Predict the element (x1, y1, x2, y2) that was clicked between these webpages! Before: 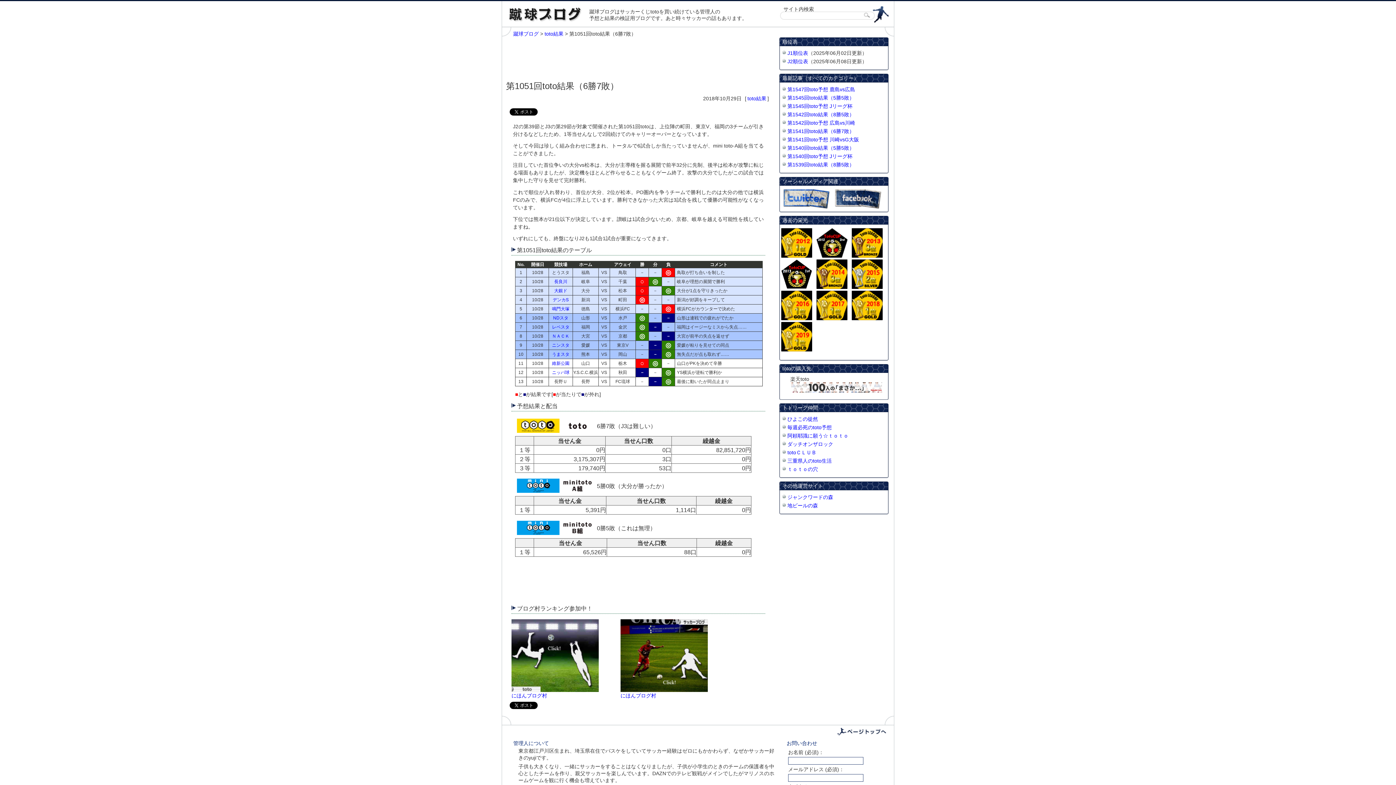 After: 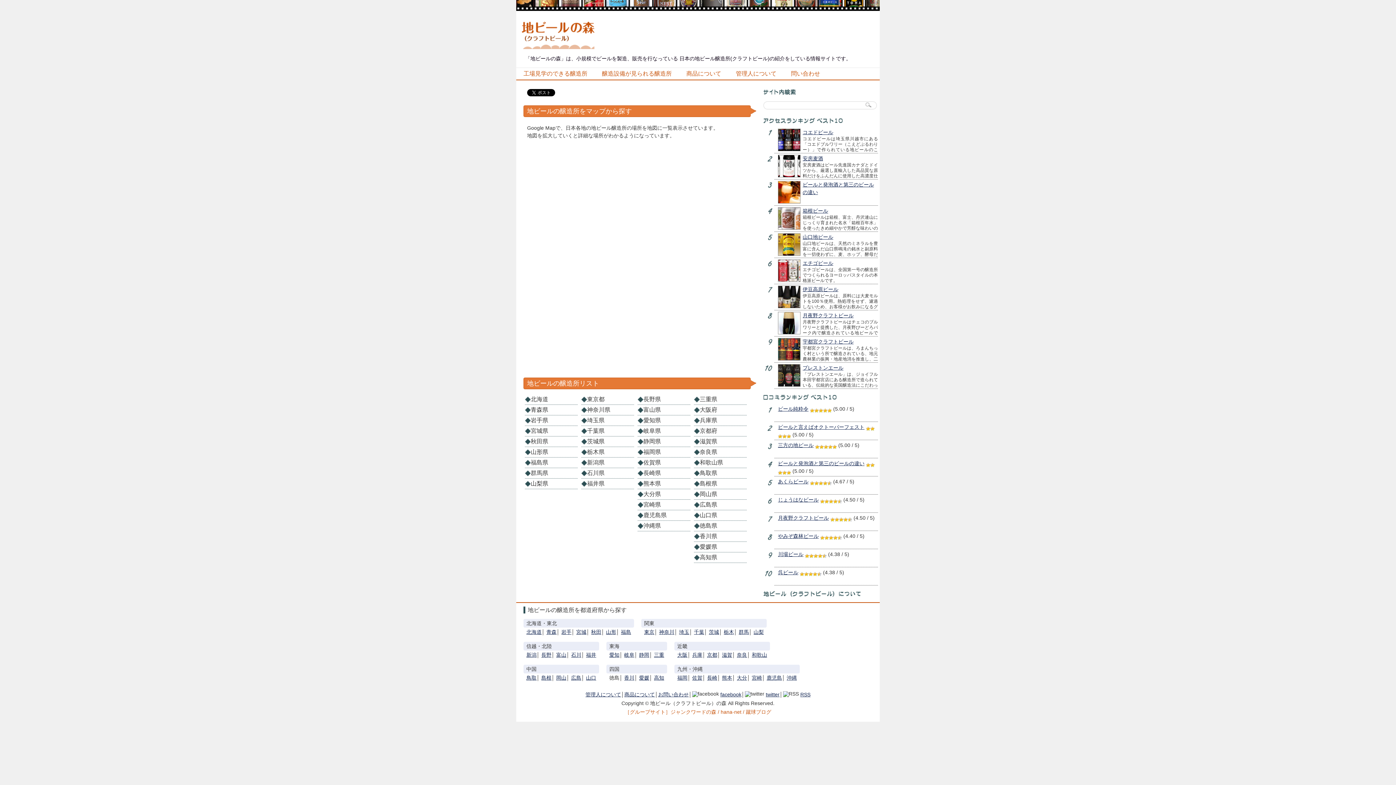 Action: bbox: (787, 502, 818, 508) label: 地ビールの森